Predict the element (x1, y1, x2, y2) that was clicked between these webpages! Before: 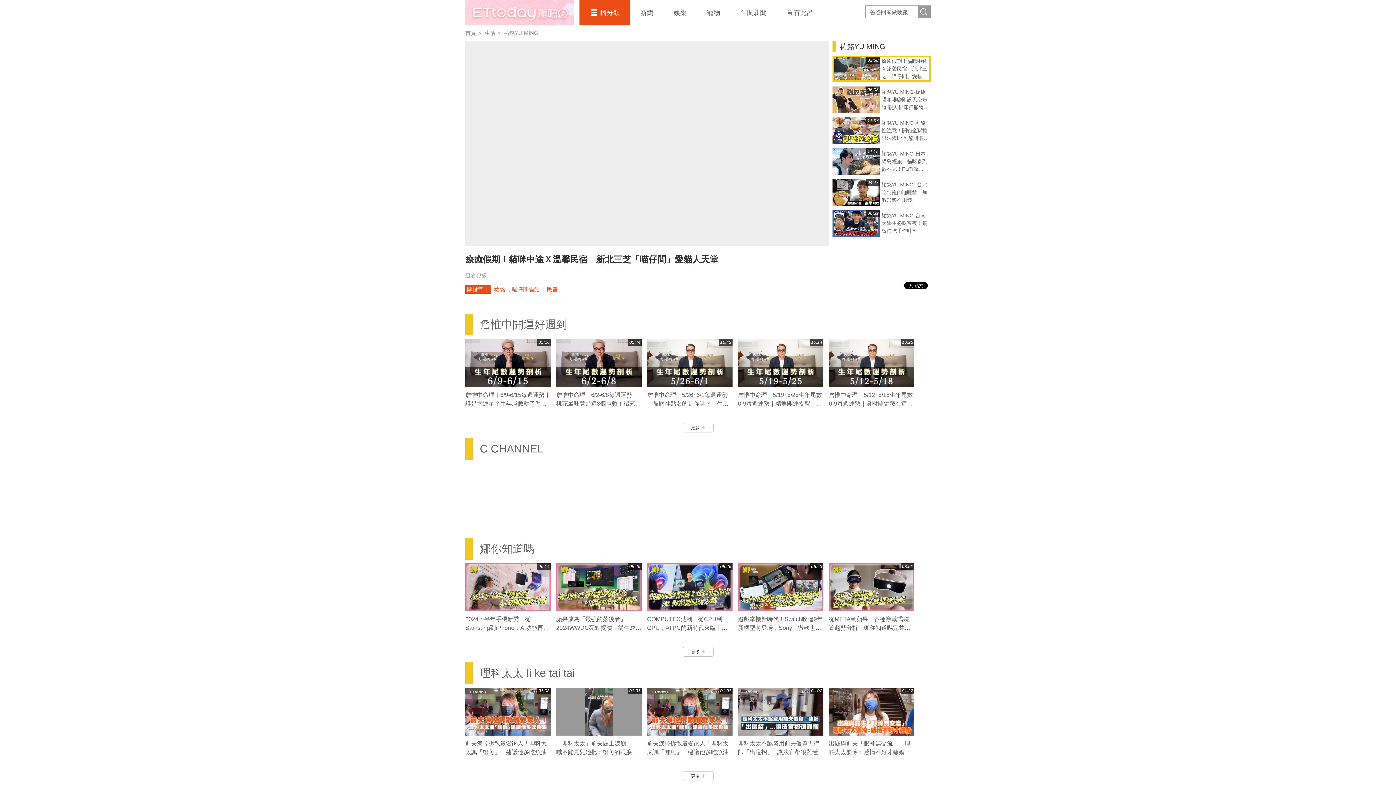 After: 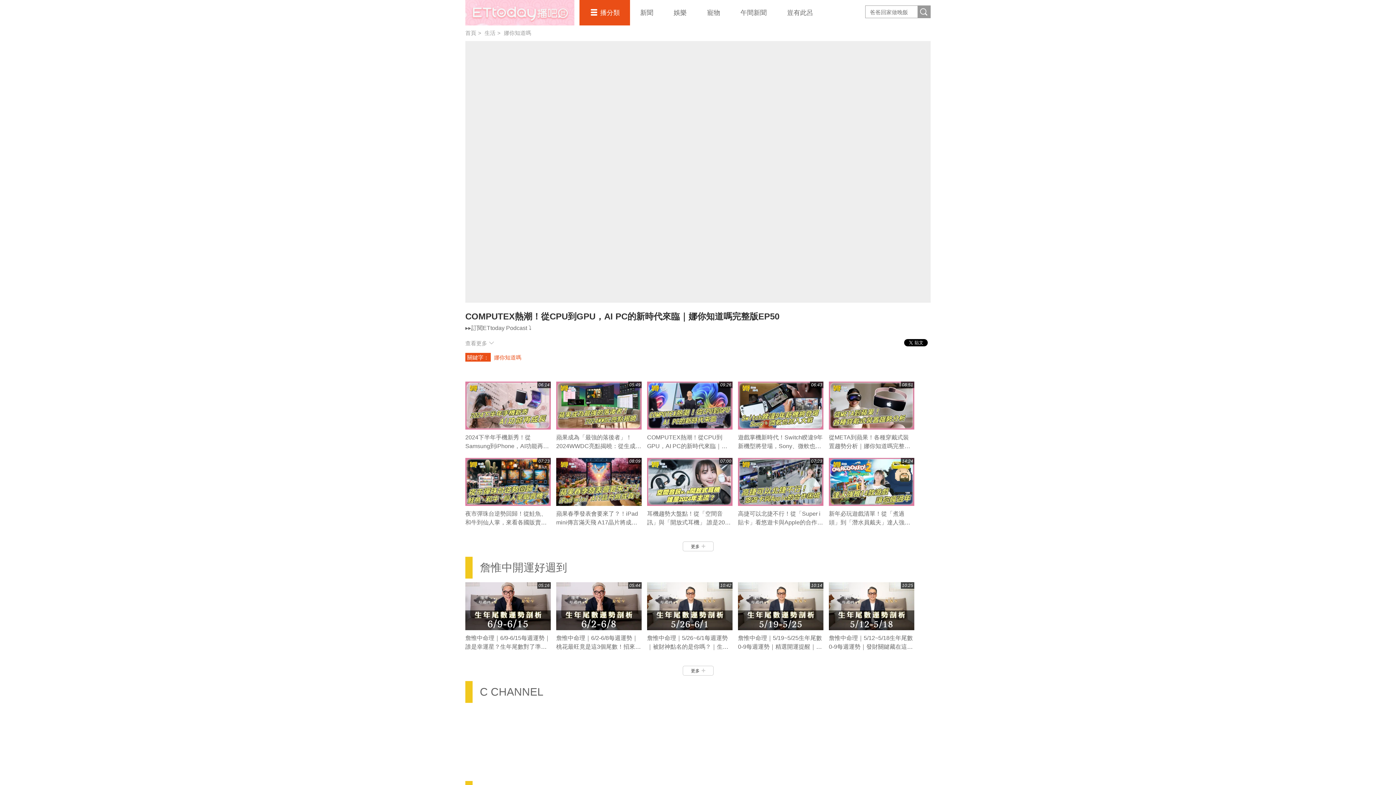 Action: bbox: (647, 563, 732, 611) label: 09:26